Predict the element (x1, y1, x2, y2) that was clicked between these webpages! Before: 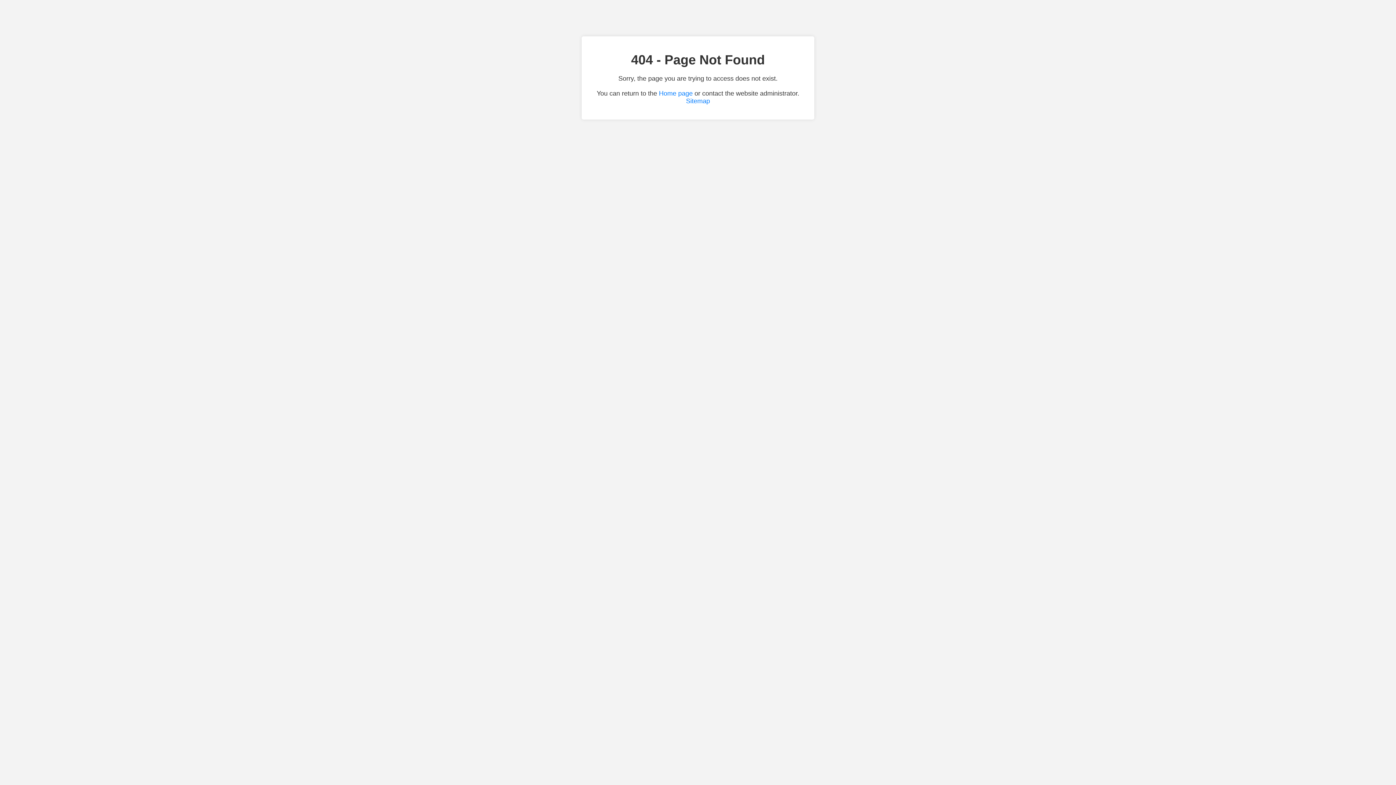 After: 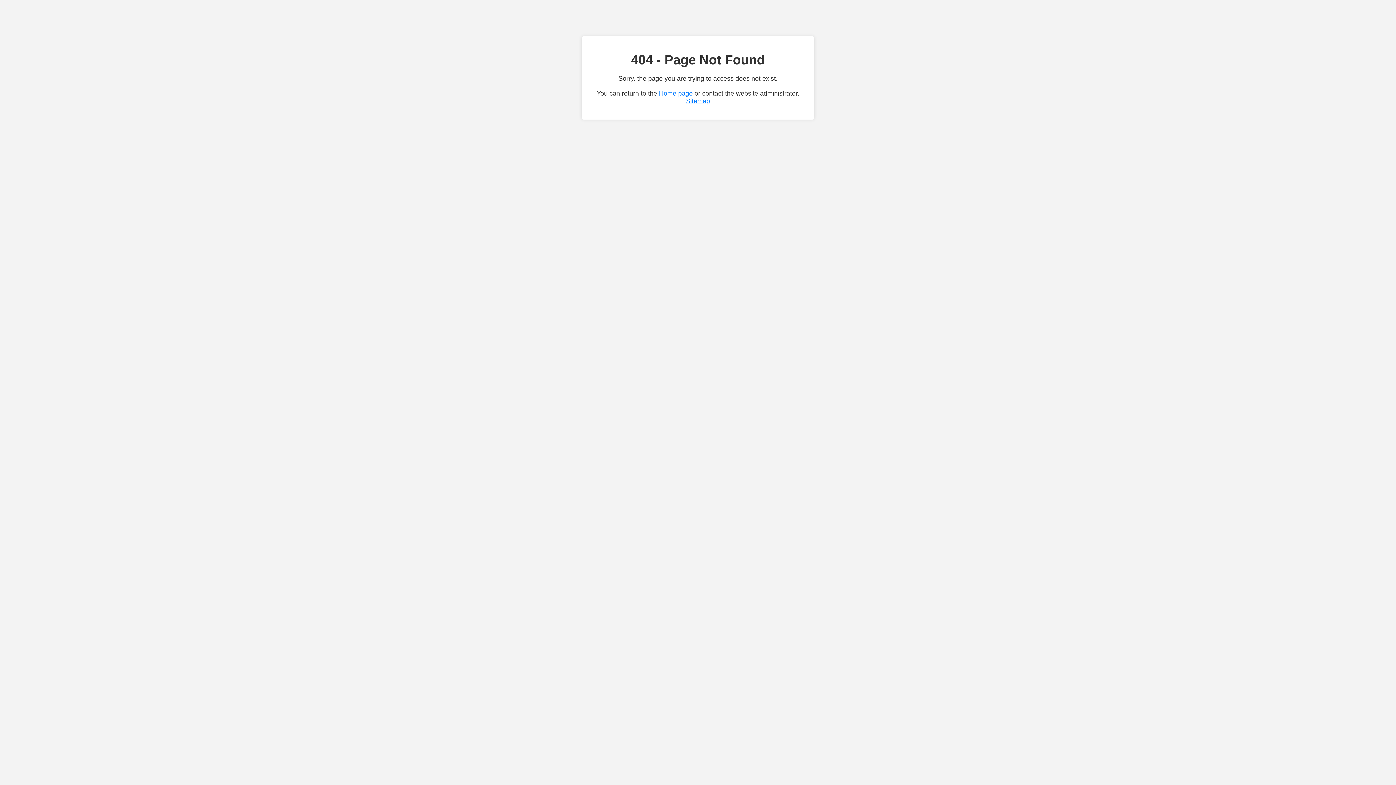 Action: label: Sitemap bbox: (686, 97, 710, 104)